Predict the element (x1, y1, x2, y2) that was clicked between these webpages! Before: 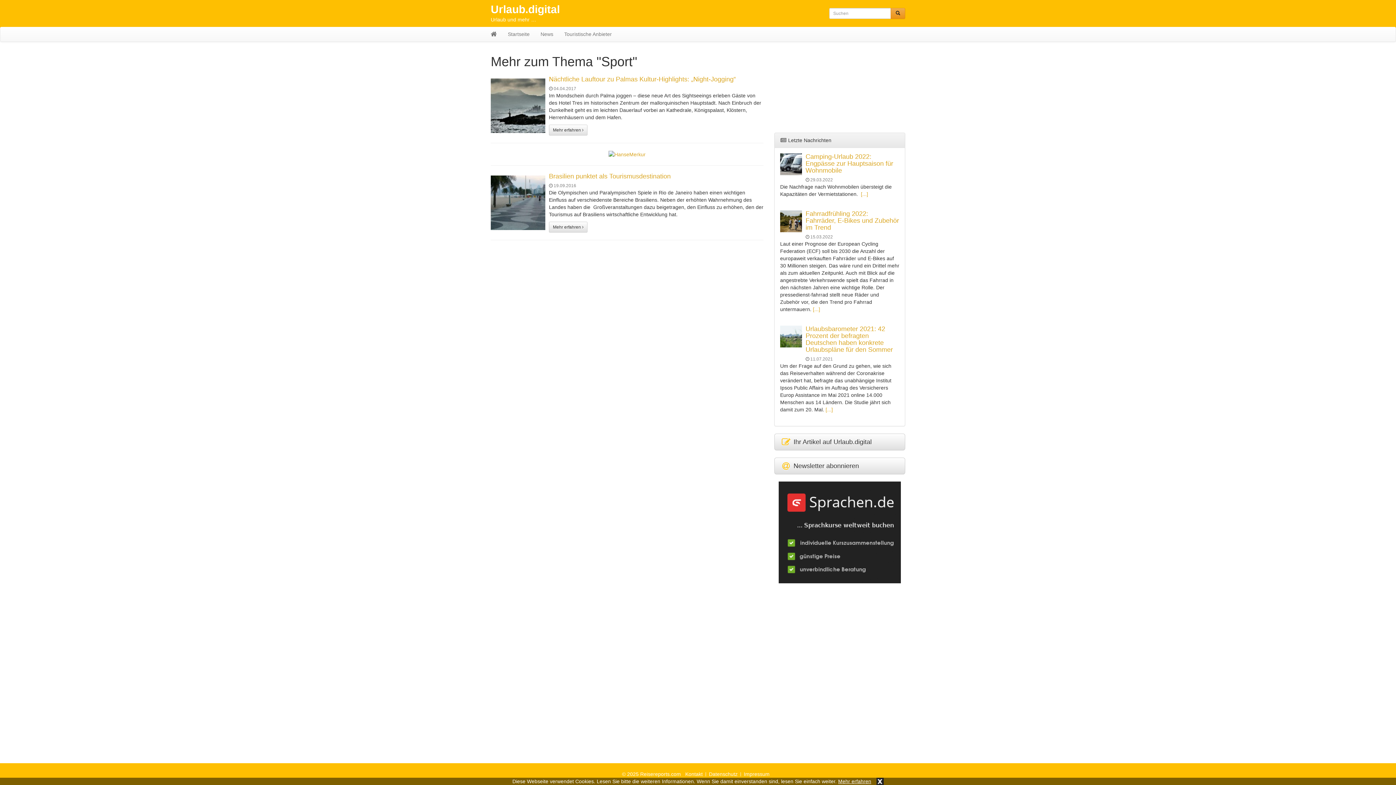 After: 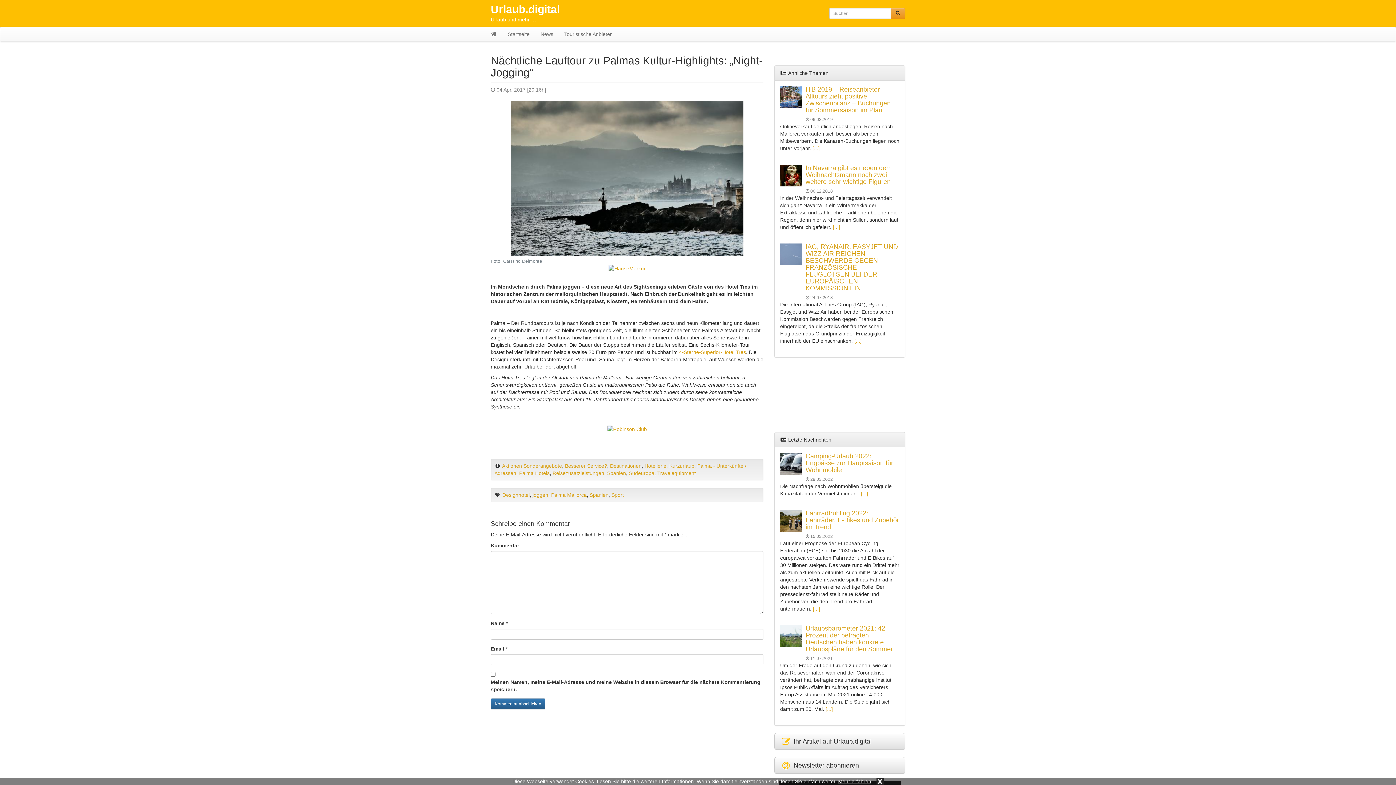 Action: bbox: (549, 75, 736, 82) label: Nächtliche Lauftour zu Palmas Kultur-Highlights: „Night-Jogging“